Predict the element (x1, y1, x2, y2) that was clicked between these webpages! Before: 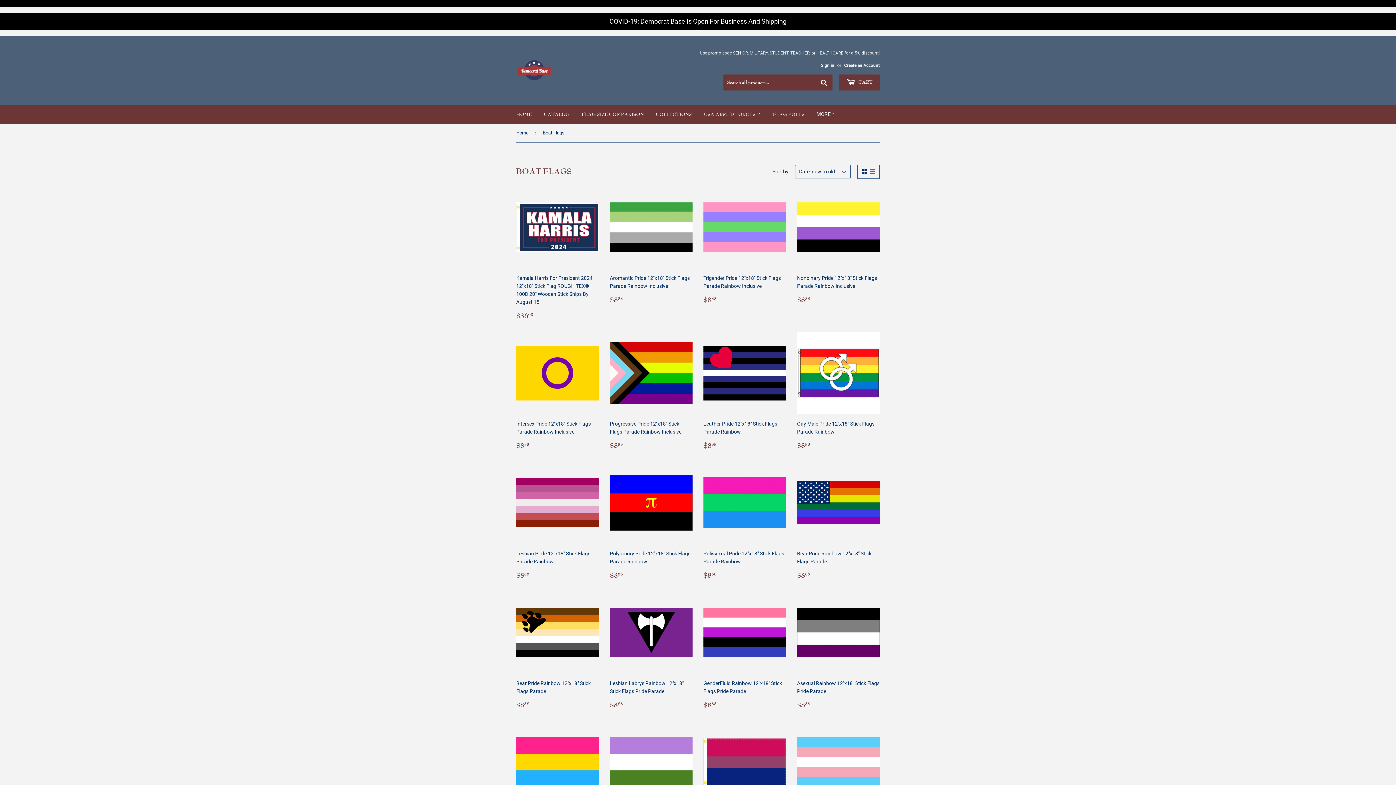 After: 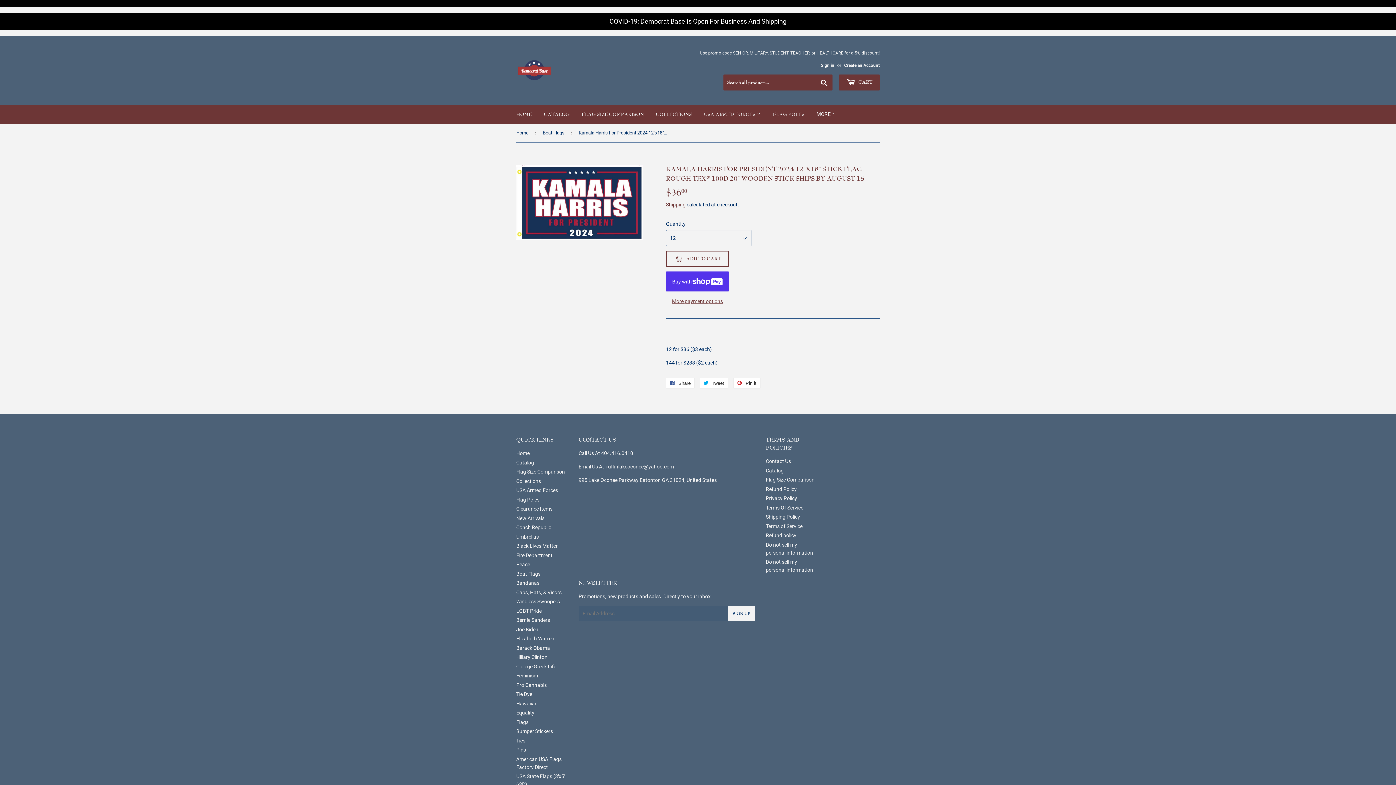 Action: bbox: (516, 186, 599, 321) label: Kamala Harris For President 2024 12"x18" Stick Flag ROUGH TEX® 100D 20" Wooden Stick Ships By August 15

REGULAR PRICE
$3600
$36.00